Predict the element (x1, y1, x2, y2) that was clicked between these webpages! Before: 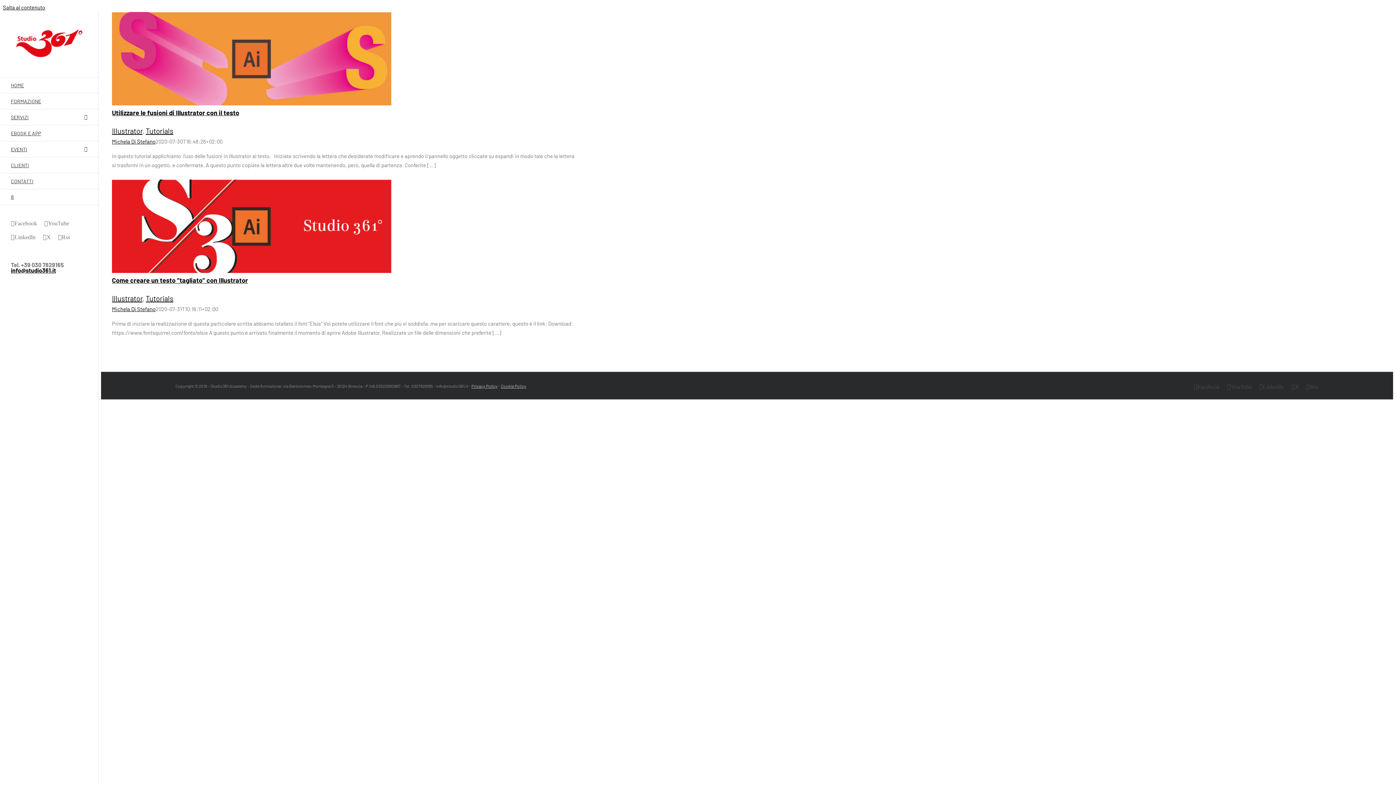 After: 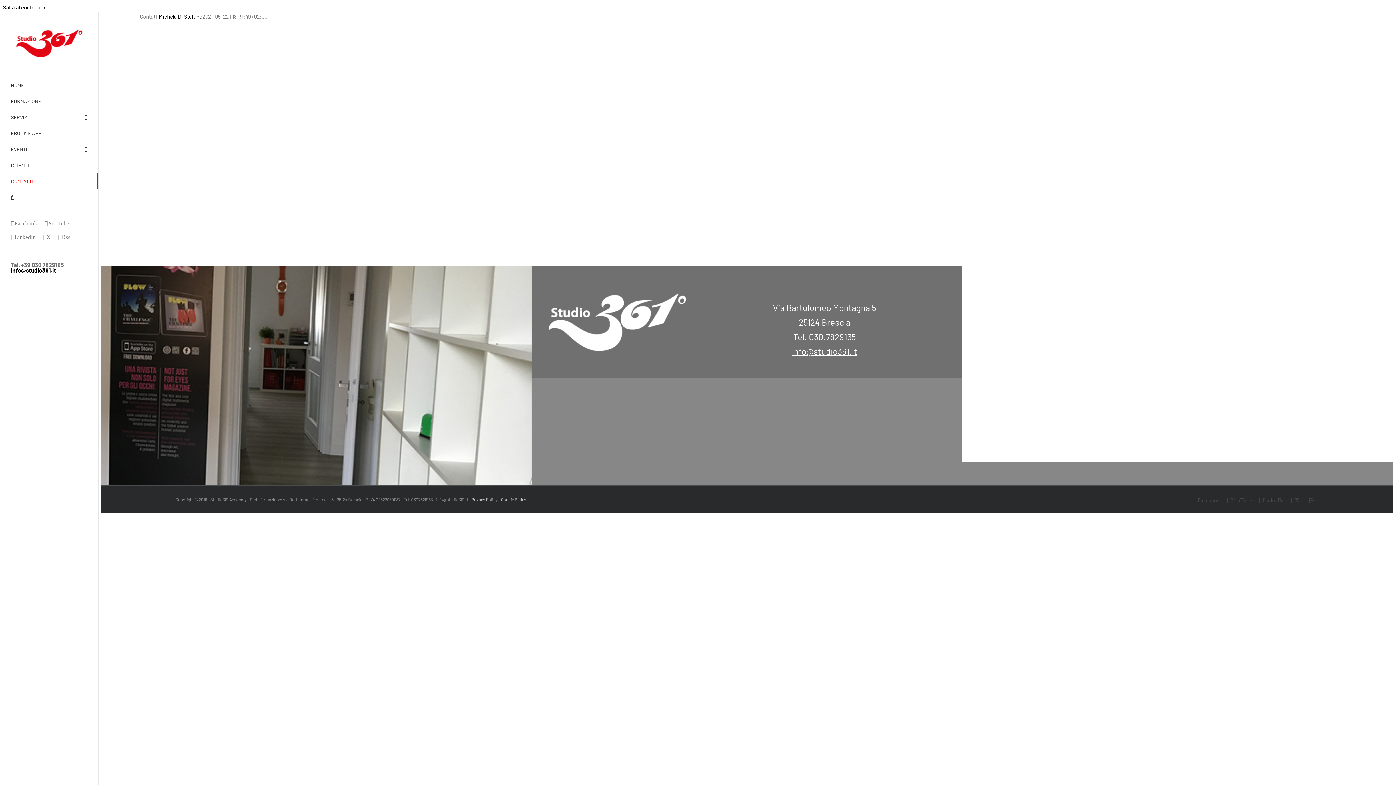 Action: bbox: (0, 173, 98, 189) label: CONTATTI